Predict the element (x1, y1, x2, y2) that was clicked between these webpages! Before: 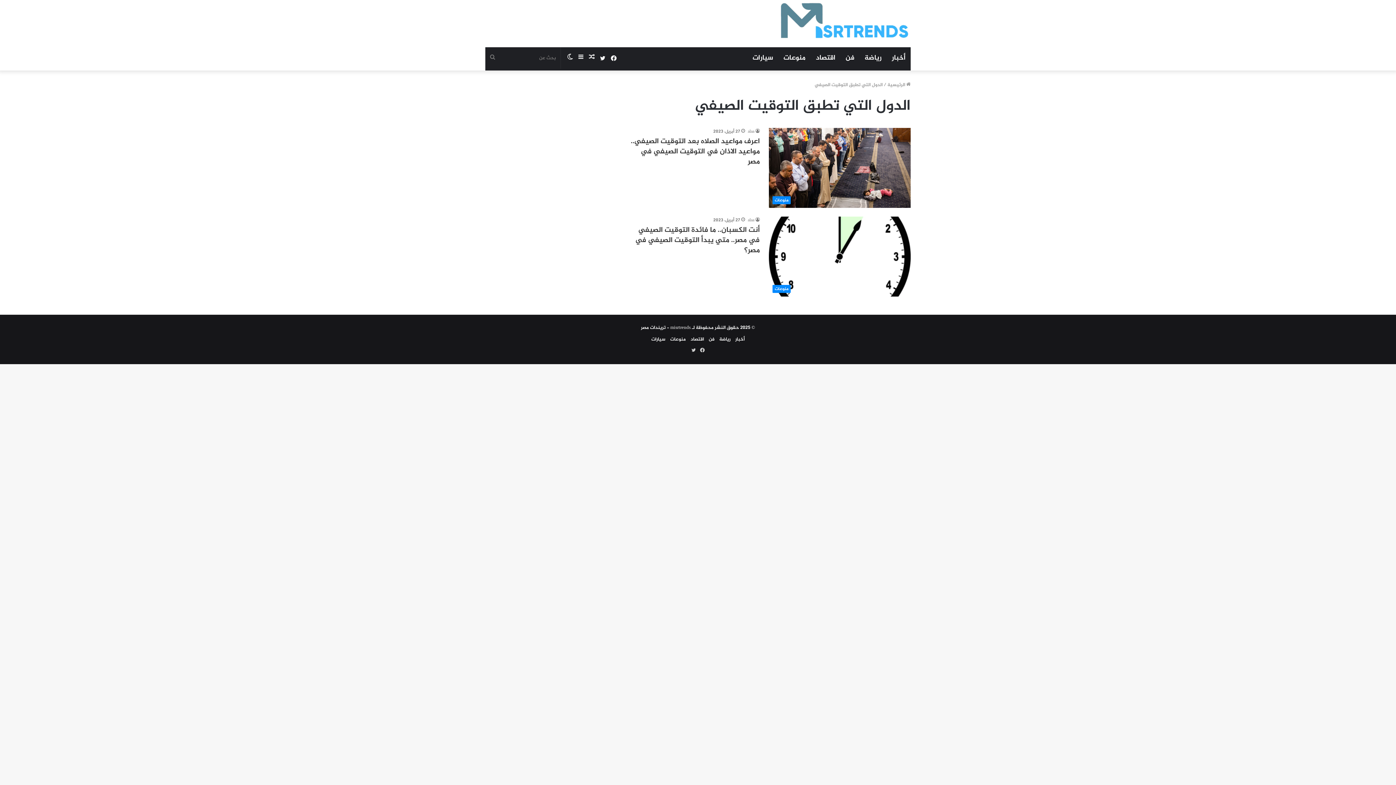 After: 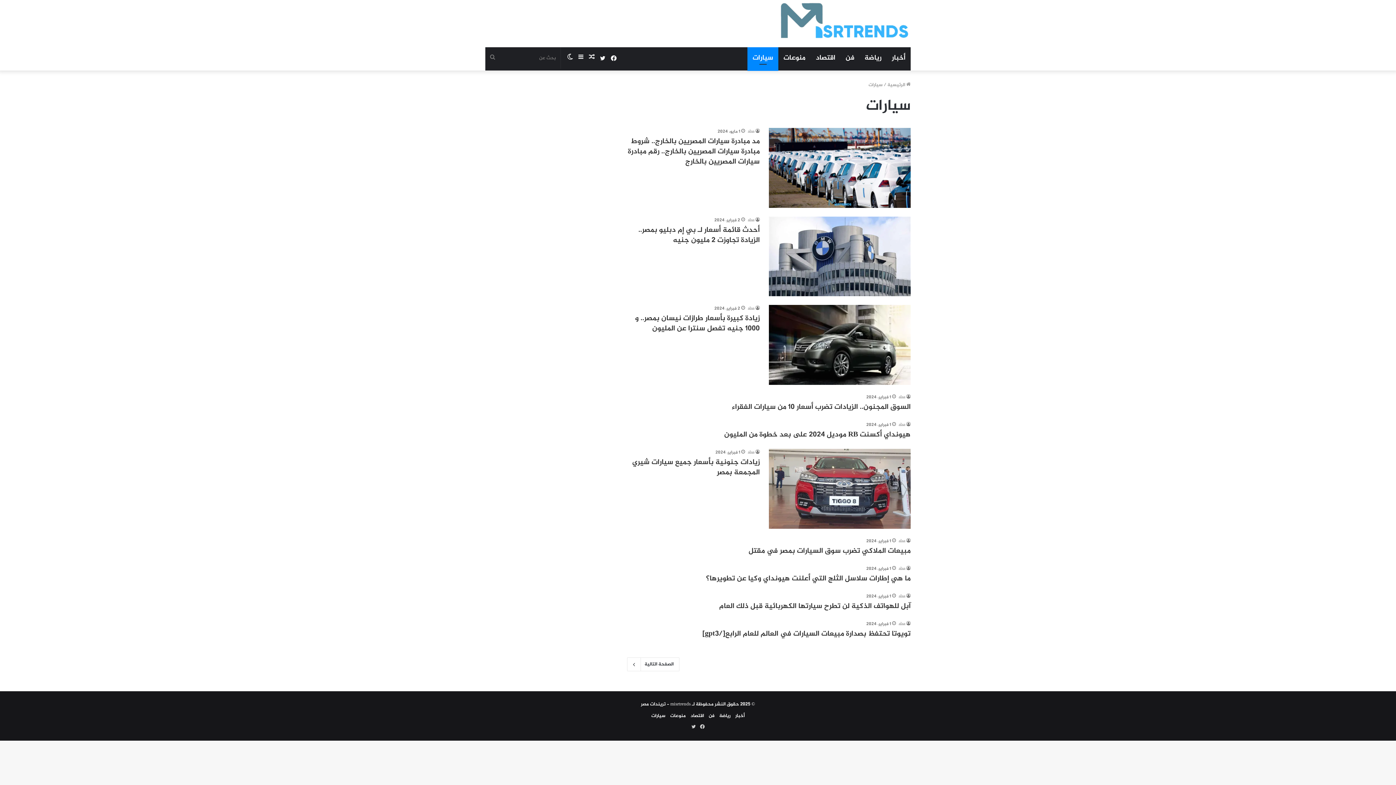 Action: label: سيارات bbox: (651, 335, 665, 343)